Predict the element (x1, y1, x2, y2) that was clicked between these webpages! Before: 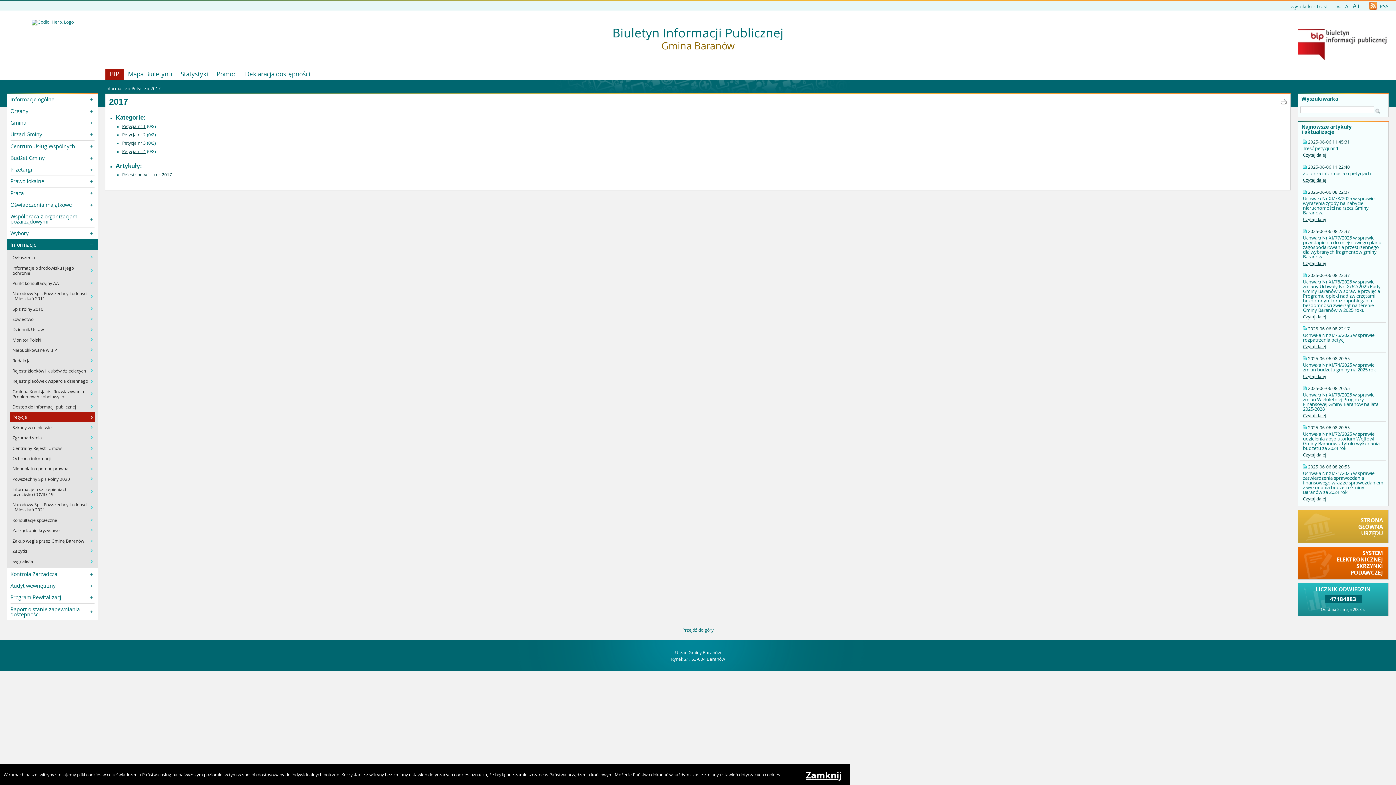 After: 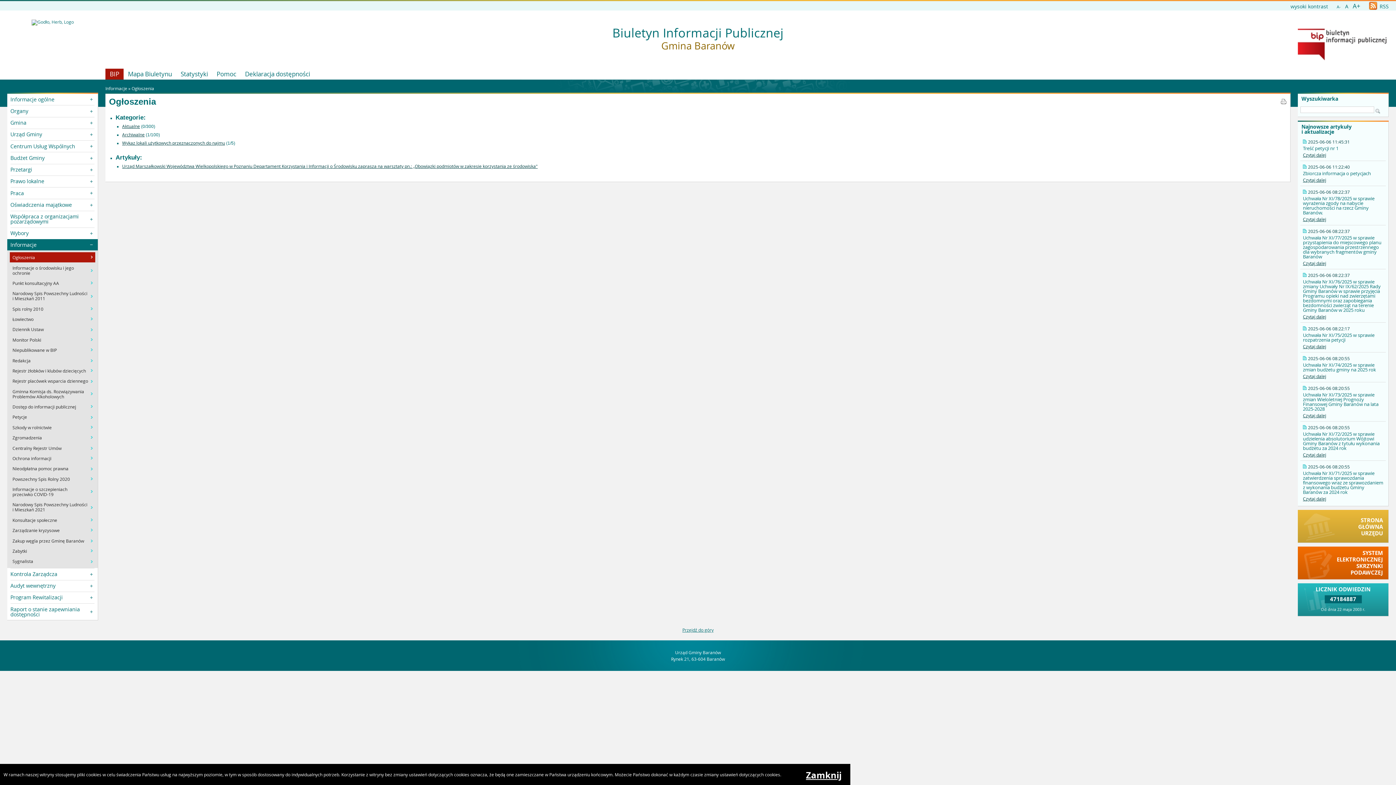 Action: bbox: (12, 252, 88, 262) label: Ogłoszenia